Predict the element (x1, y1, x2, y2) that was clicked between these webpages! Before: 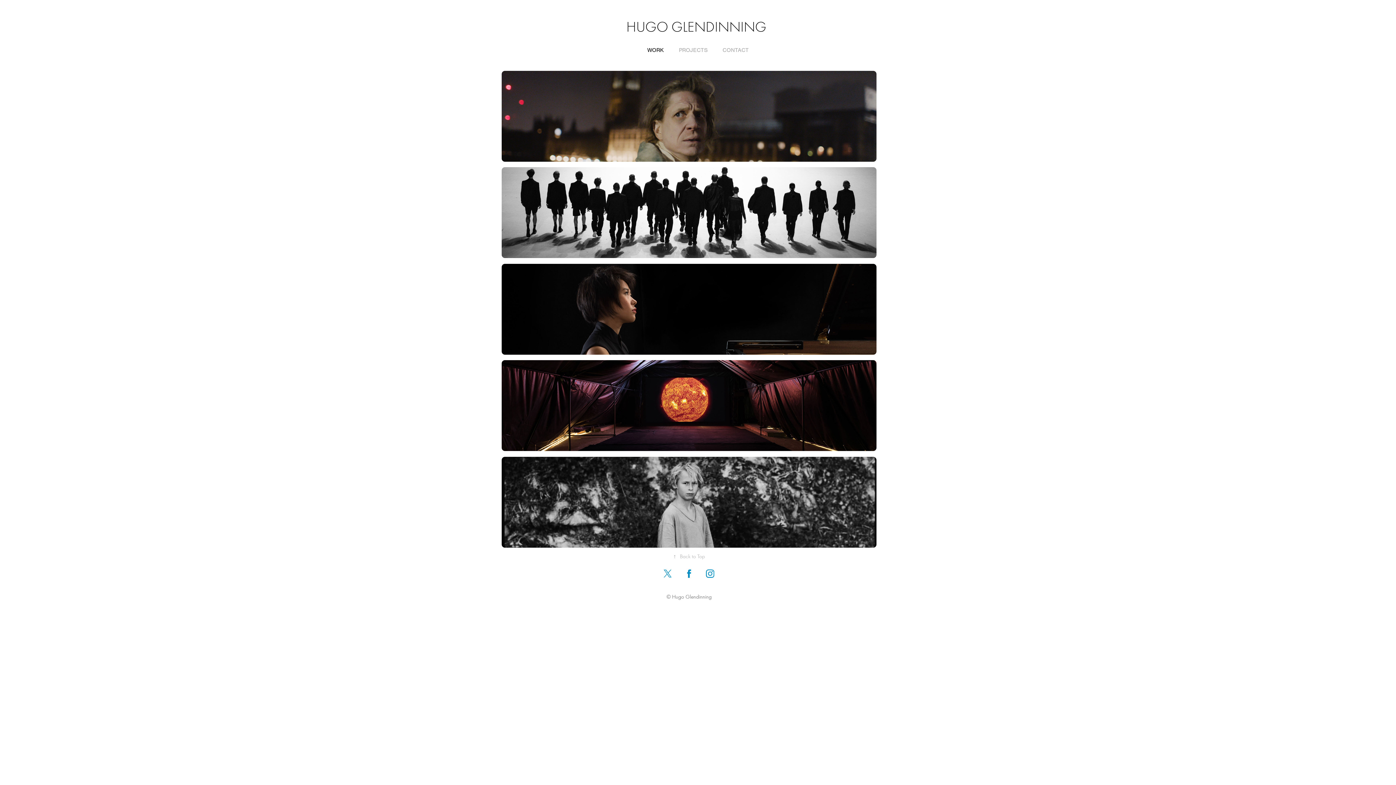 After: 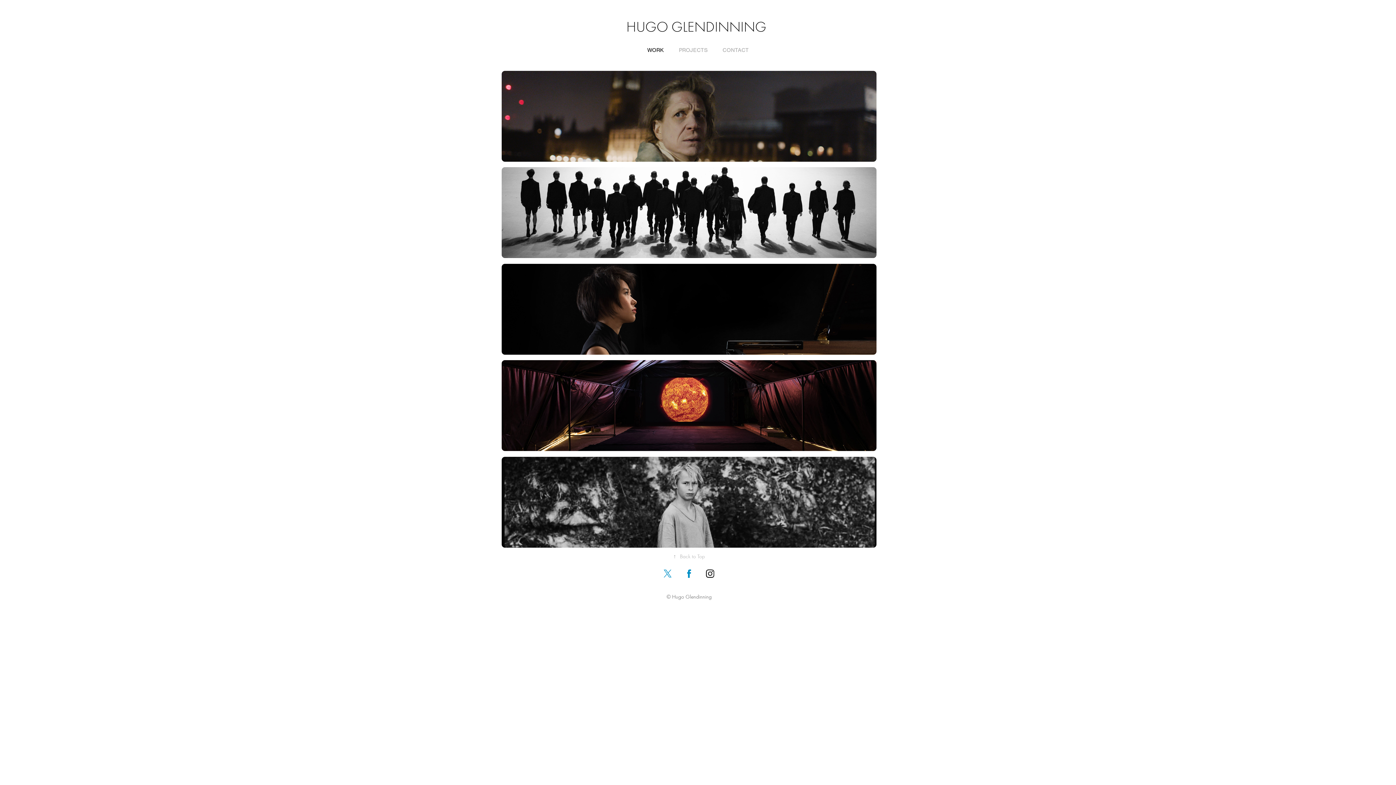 Action: bbox: (702, 566, 718, 581)